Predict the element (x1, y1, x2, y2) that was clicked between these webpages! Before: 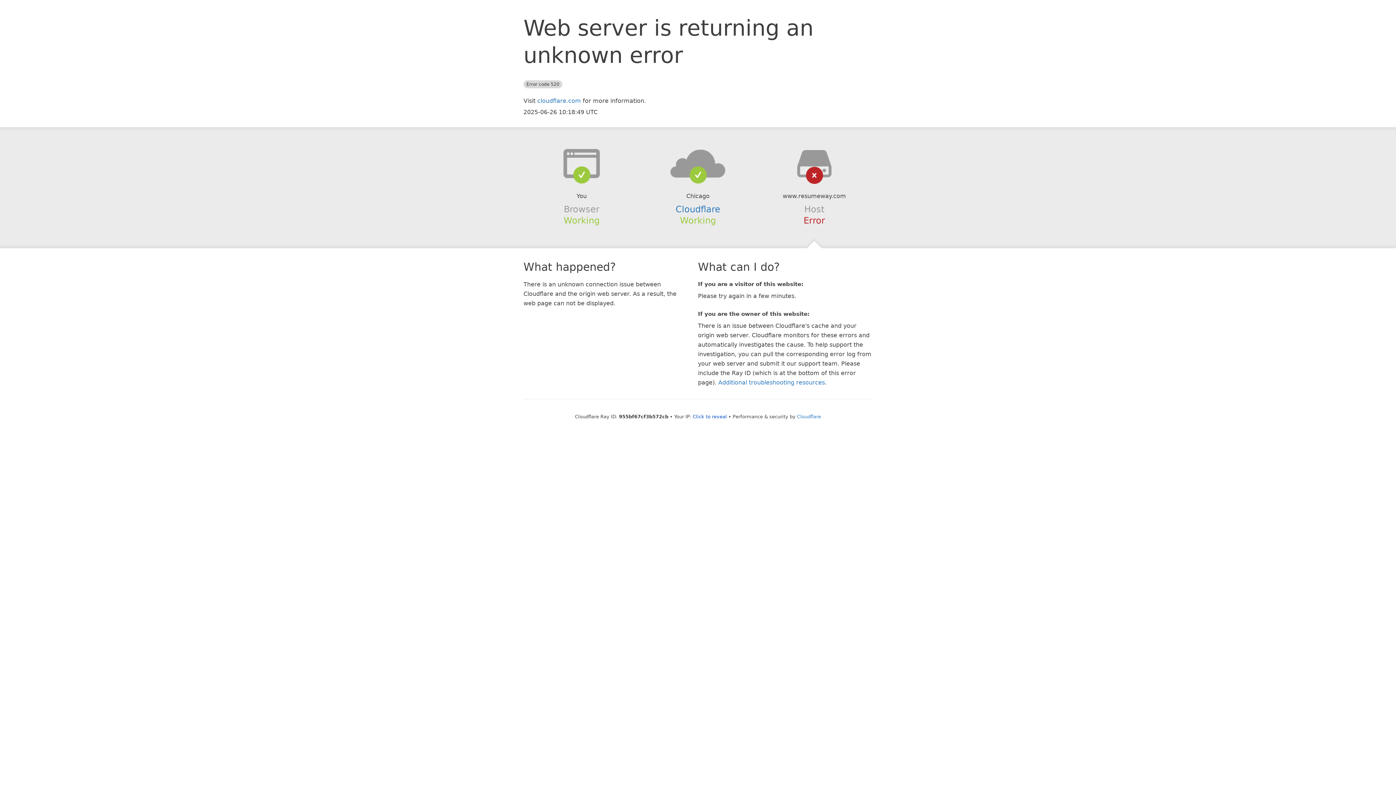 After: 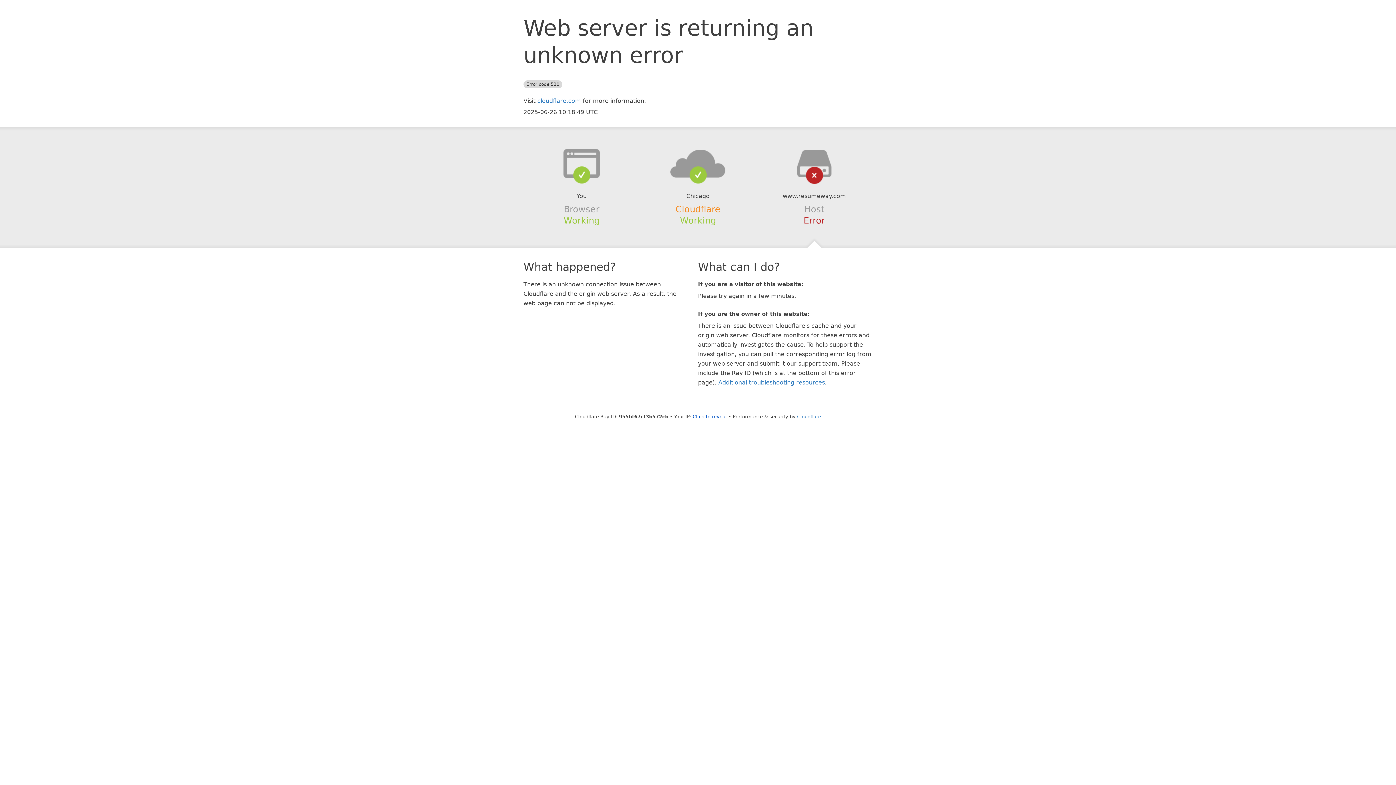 Action: label: Cloudflare bbox: (675, 204, 720, 214)